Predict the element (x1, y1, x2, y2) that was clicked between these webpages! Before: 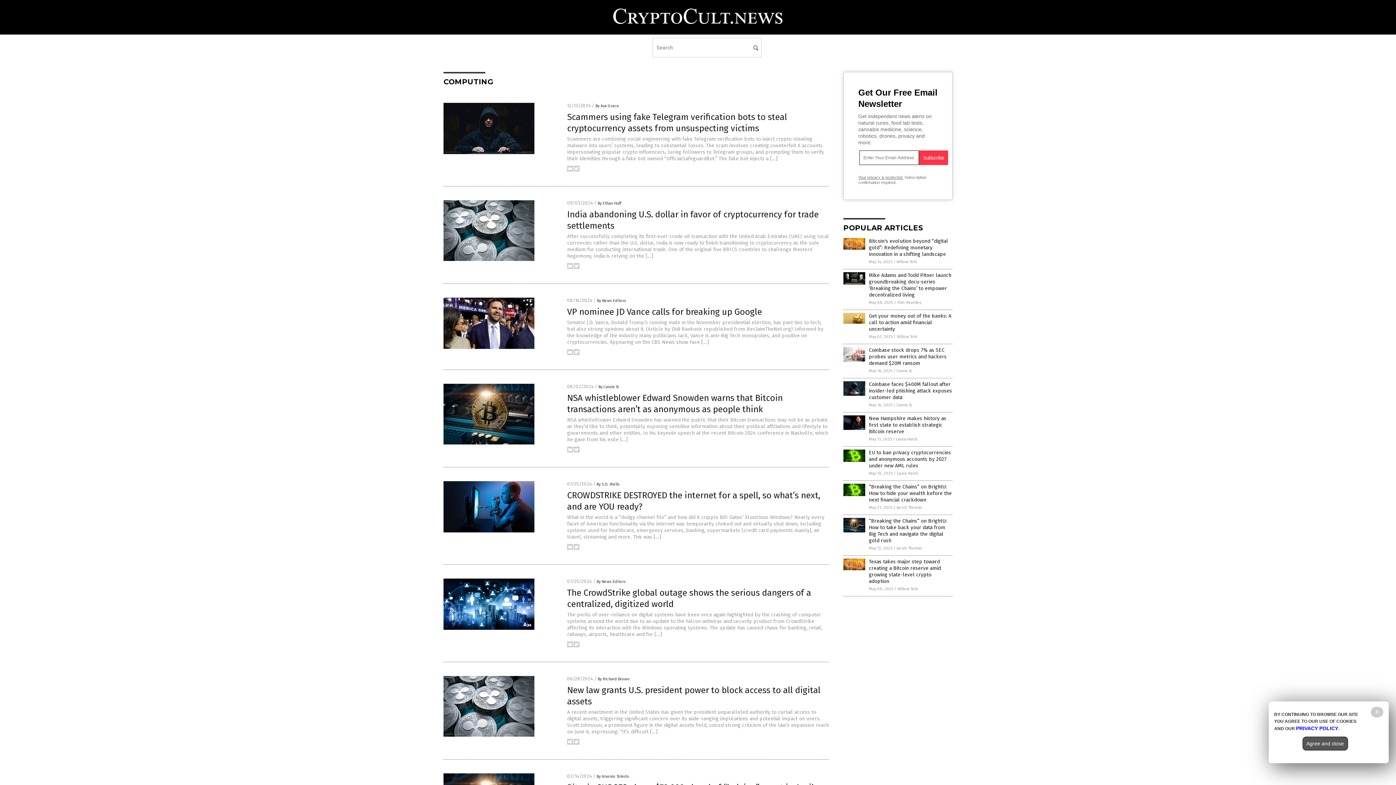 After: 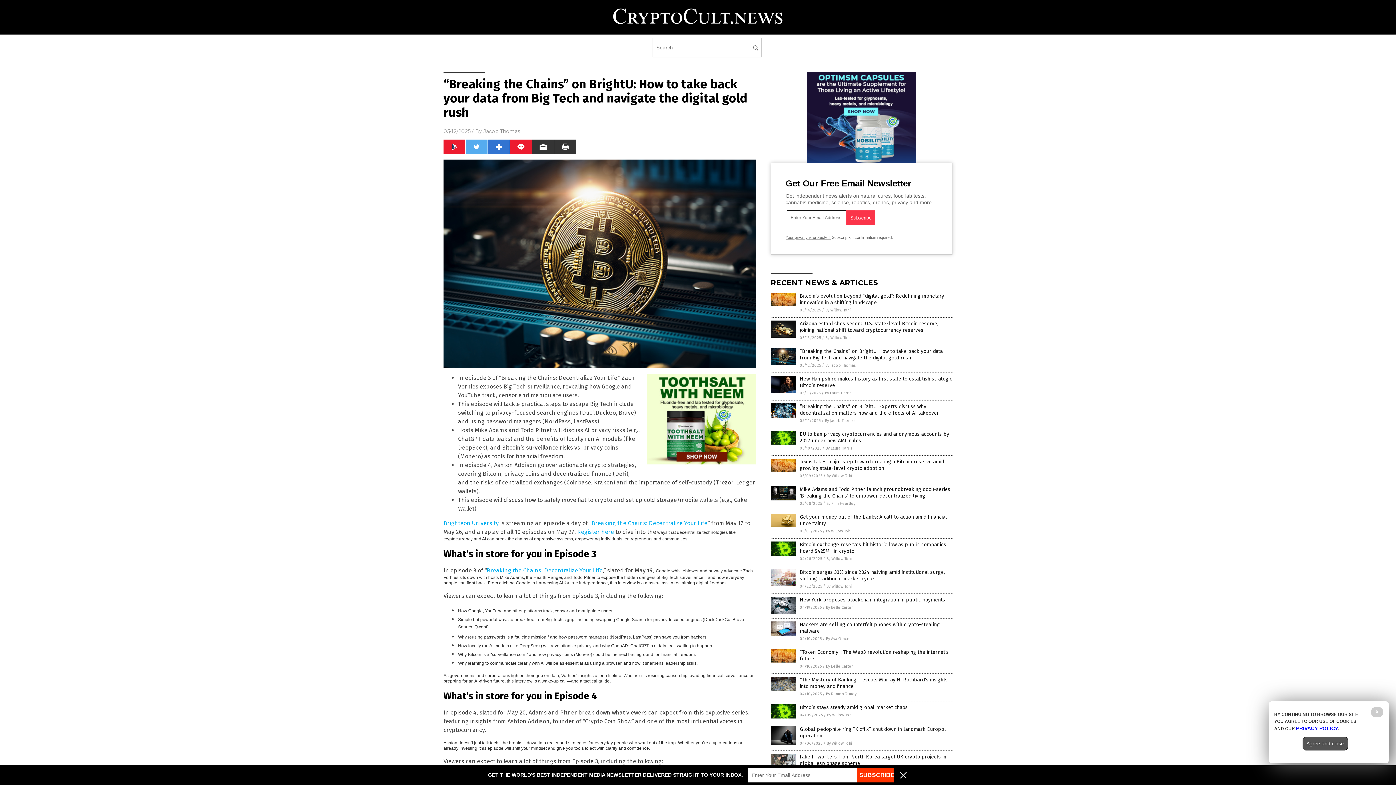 Action: bbox: (843, 528, 865, 533)